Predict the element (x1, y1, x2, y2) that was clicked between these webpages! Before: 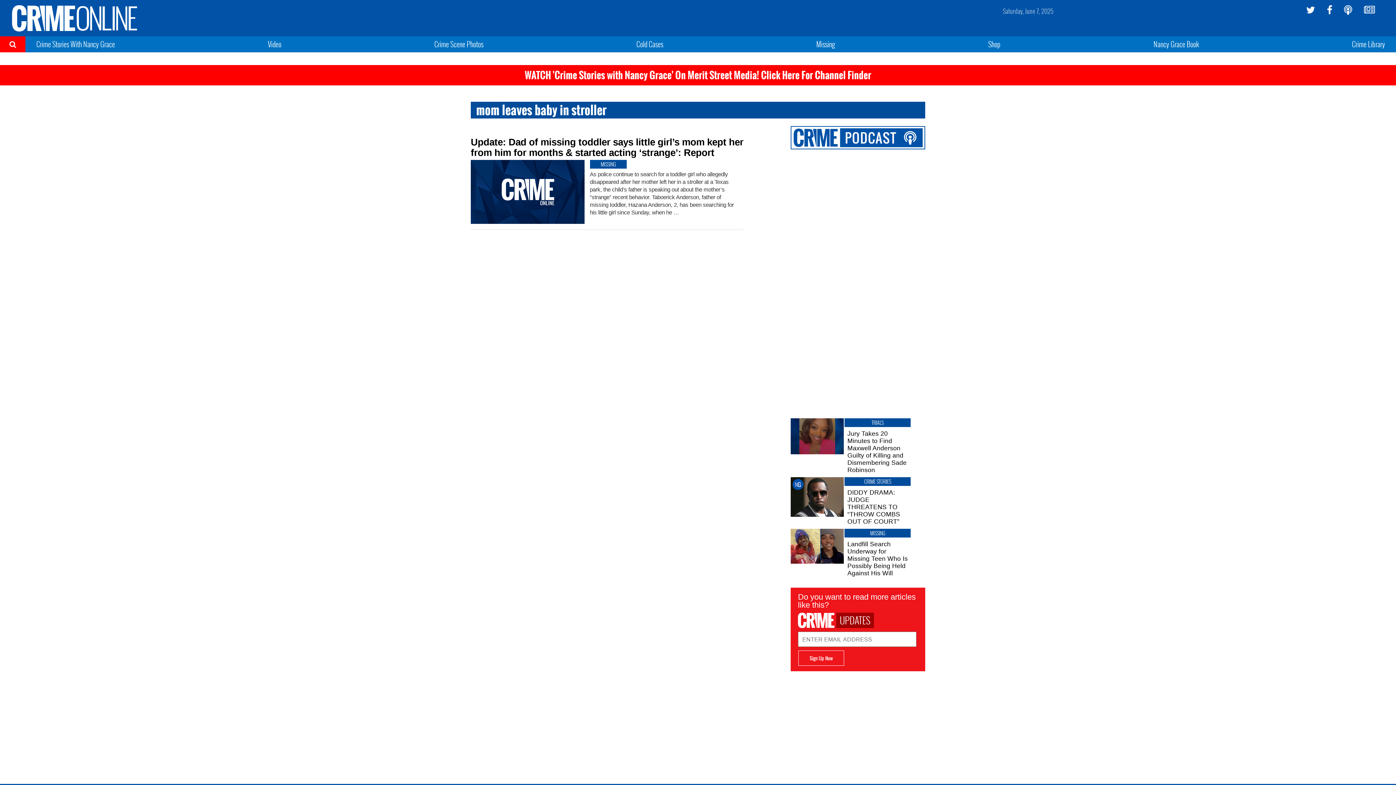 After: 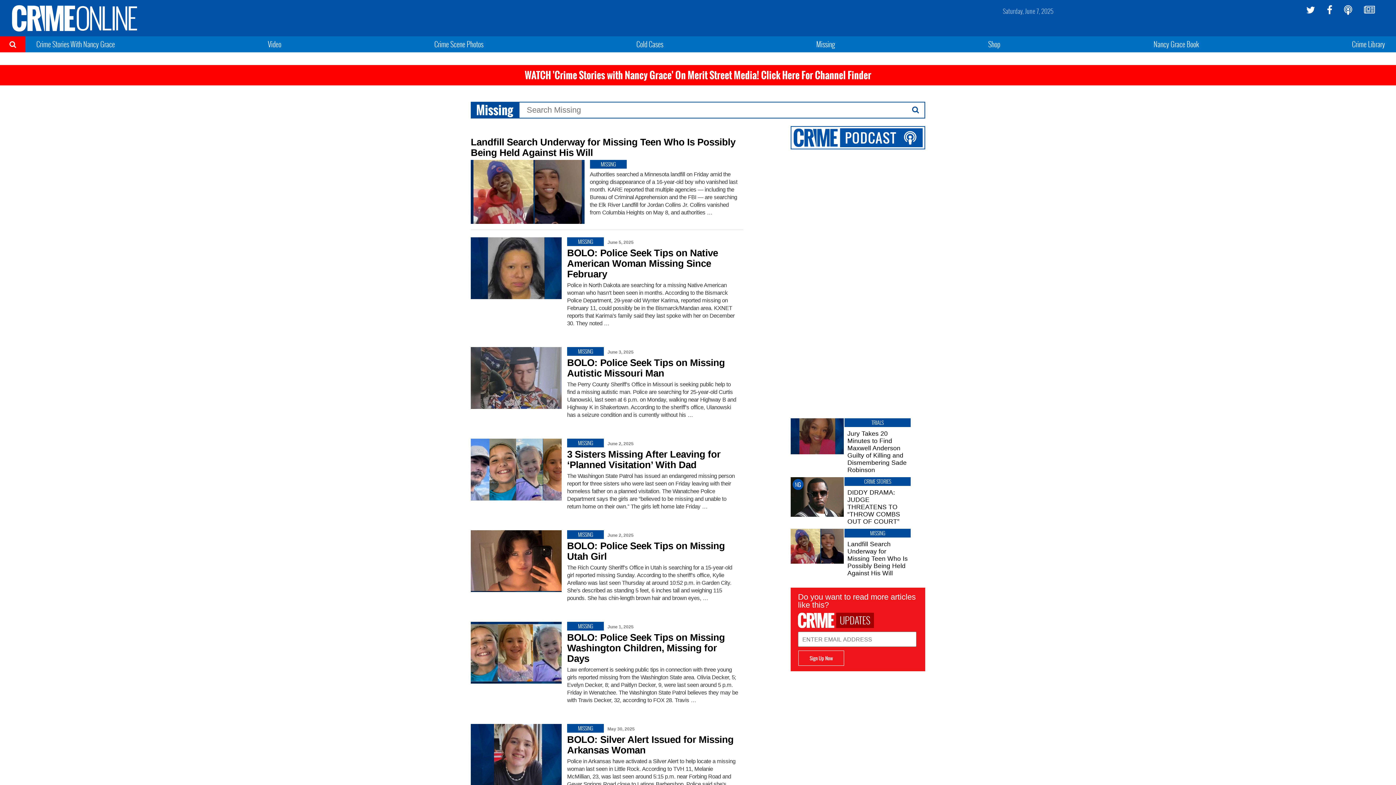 Action: label: Missing bbox: (816, 38, 835, 49)